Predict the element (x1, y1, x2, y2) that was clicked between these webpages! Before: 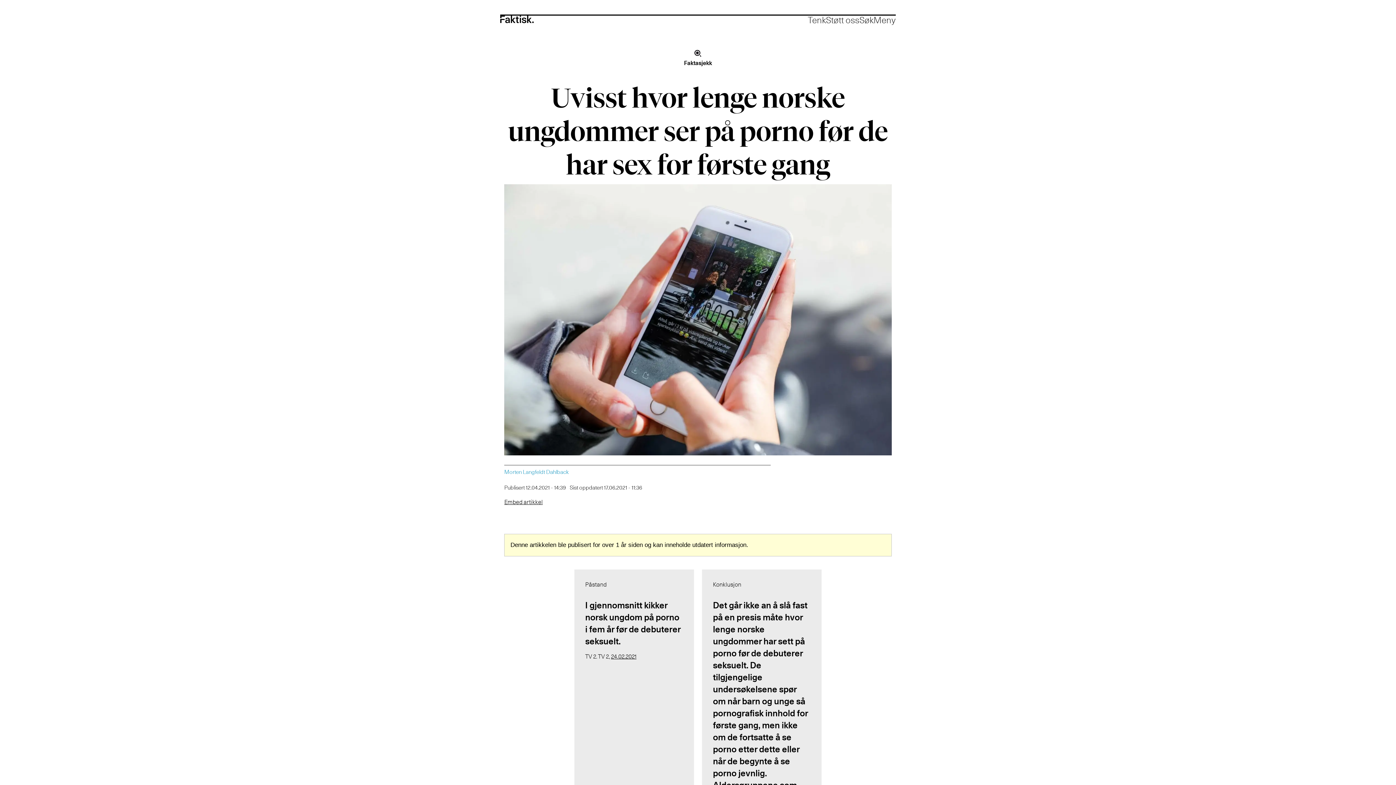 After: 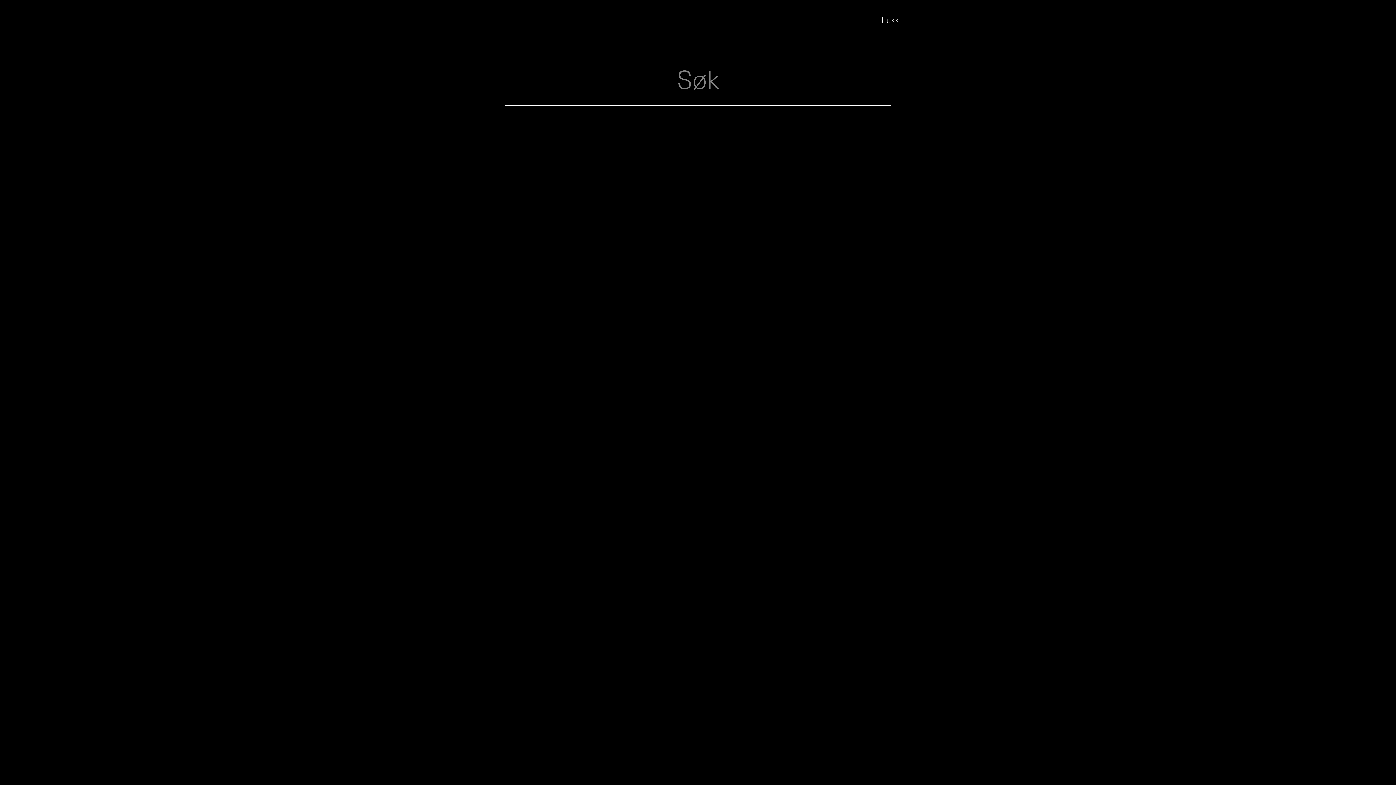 Action: bbox: (859, 15, 873, 24) label: Åpne søkefelt